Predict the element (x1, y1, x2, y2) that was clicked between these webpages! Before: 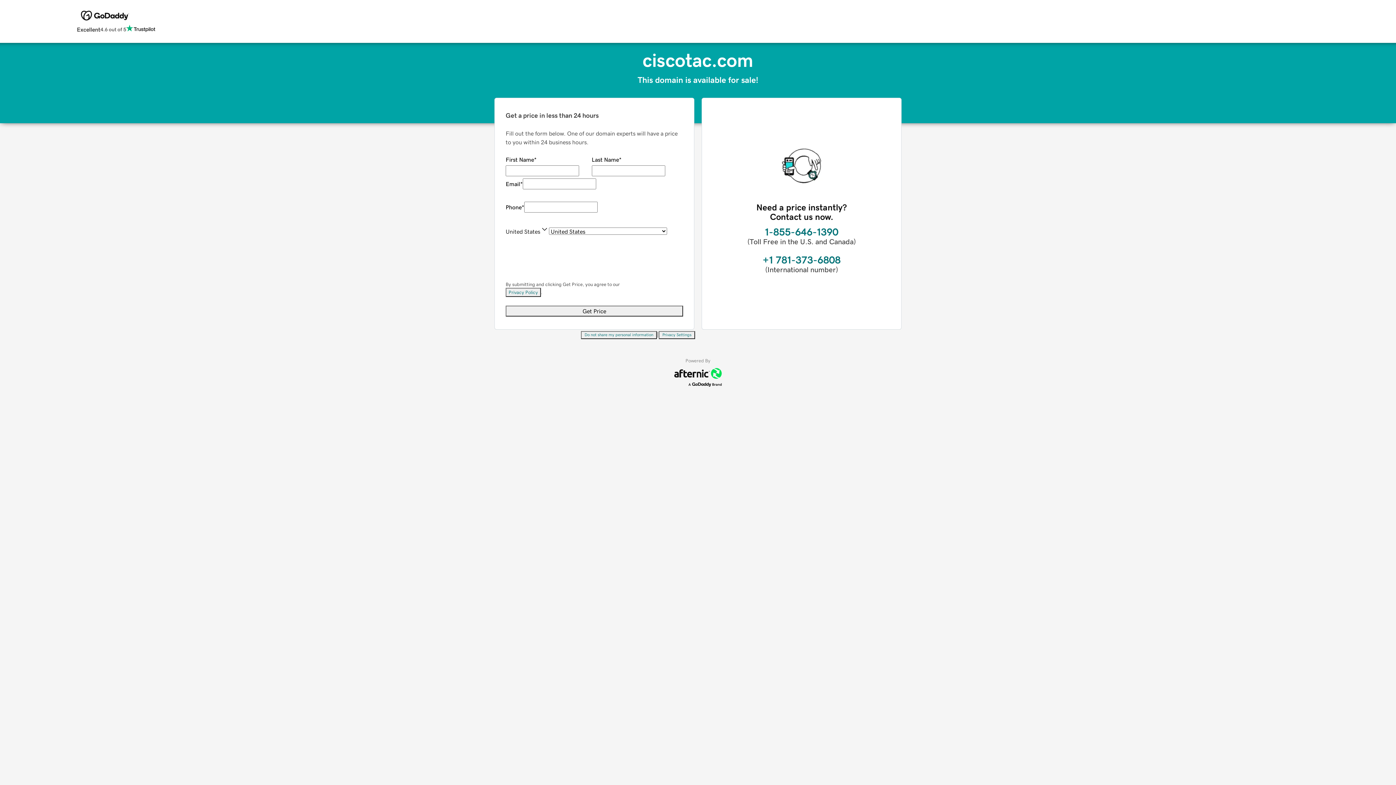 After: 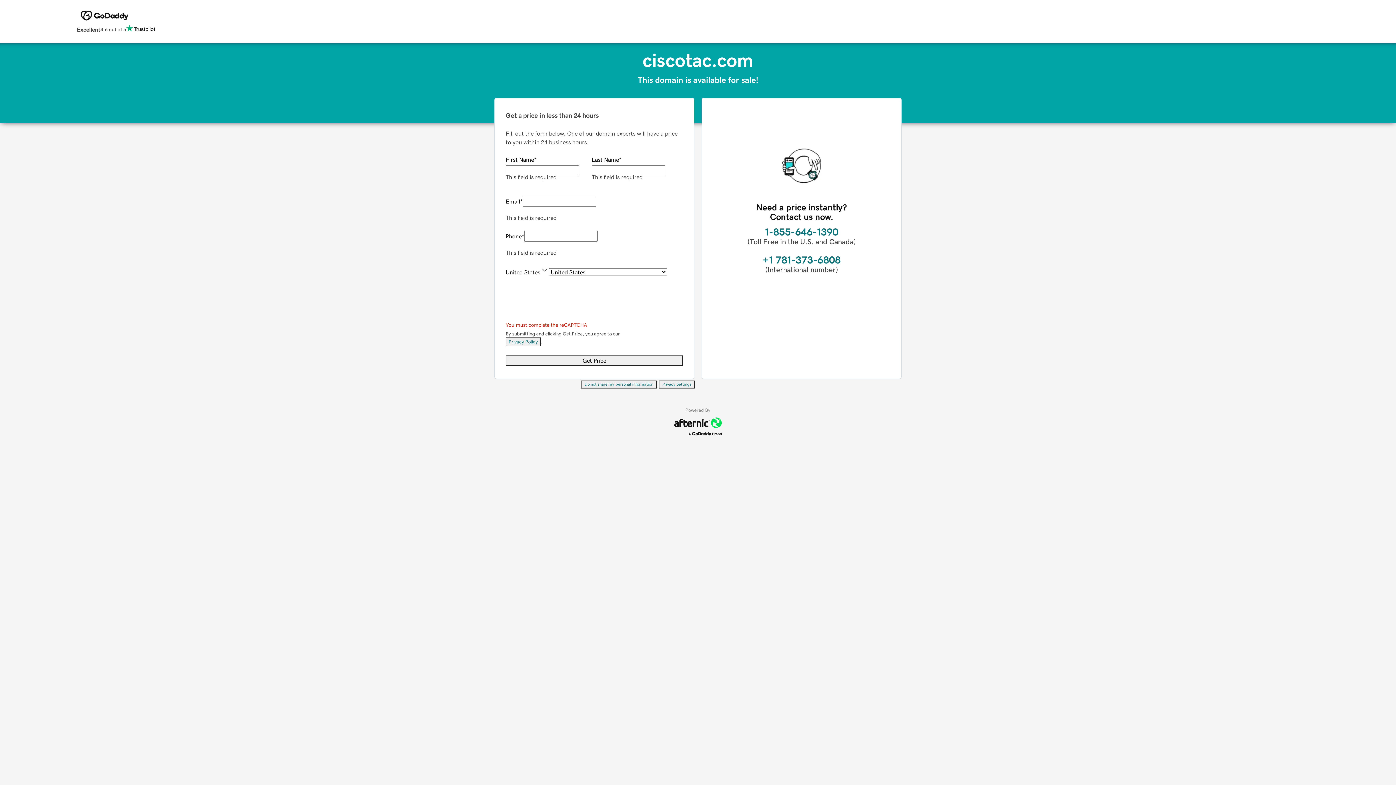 Action: bbox: (505, 305, 683, 316) label: Get Price